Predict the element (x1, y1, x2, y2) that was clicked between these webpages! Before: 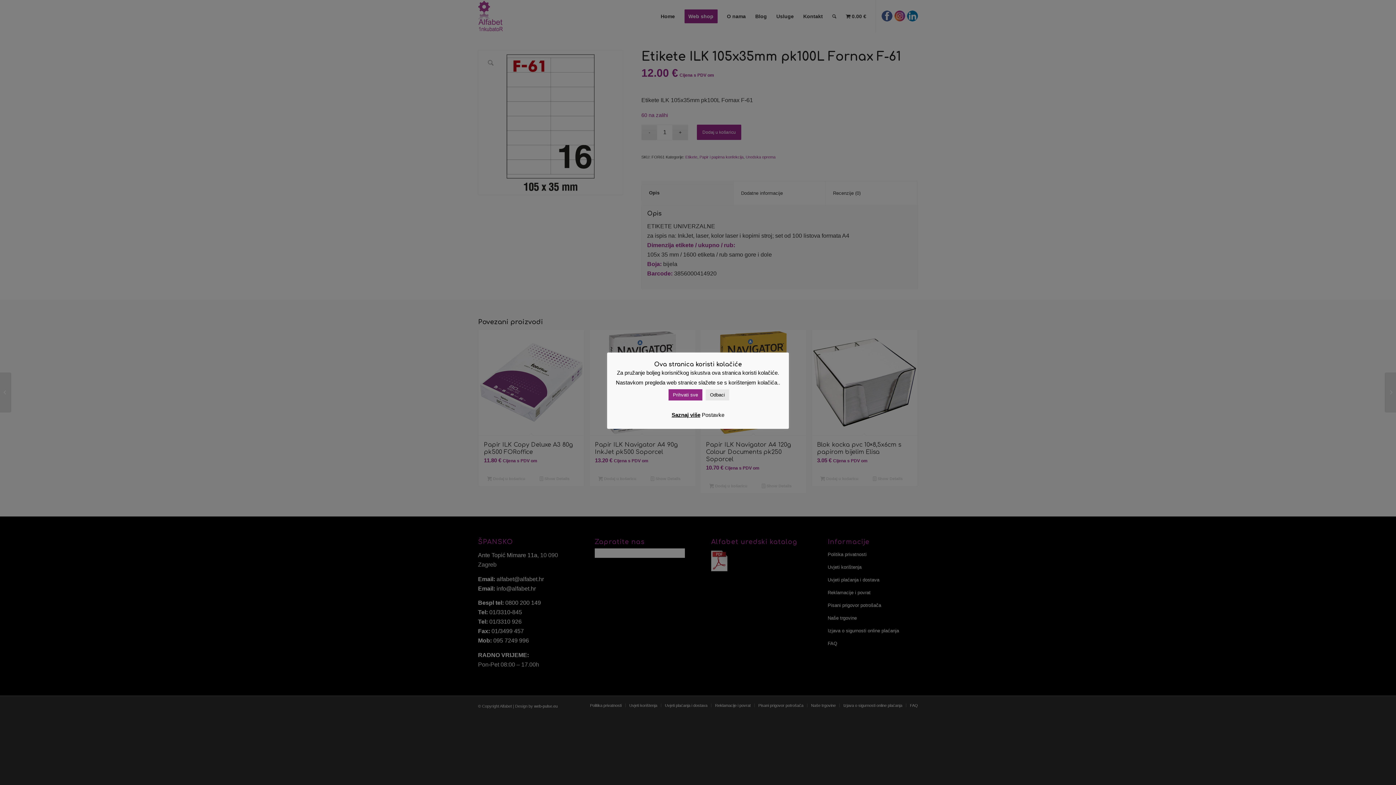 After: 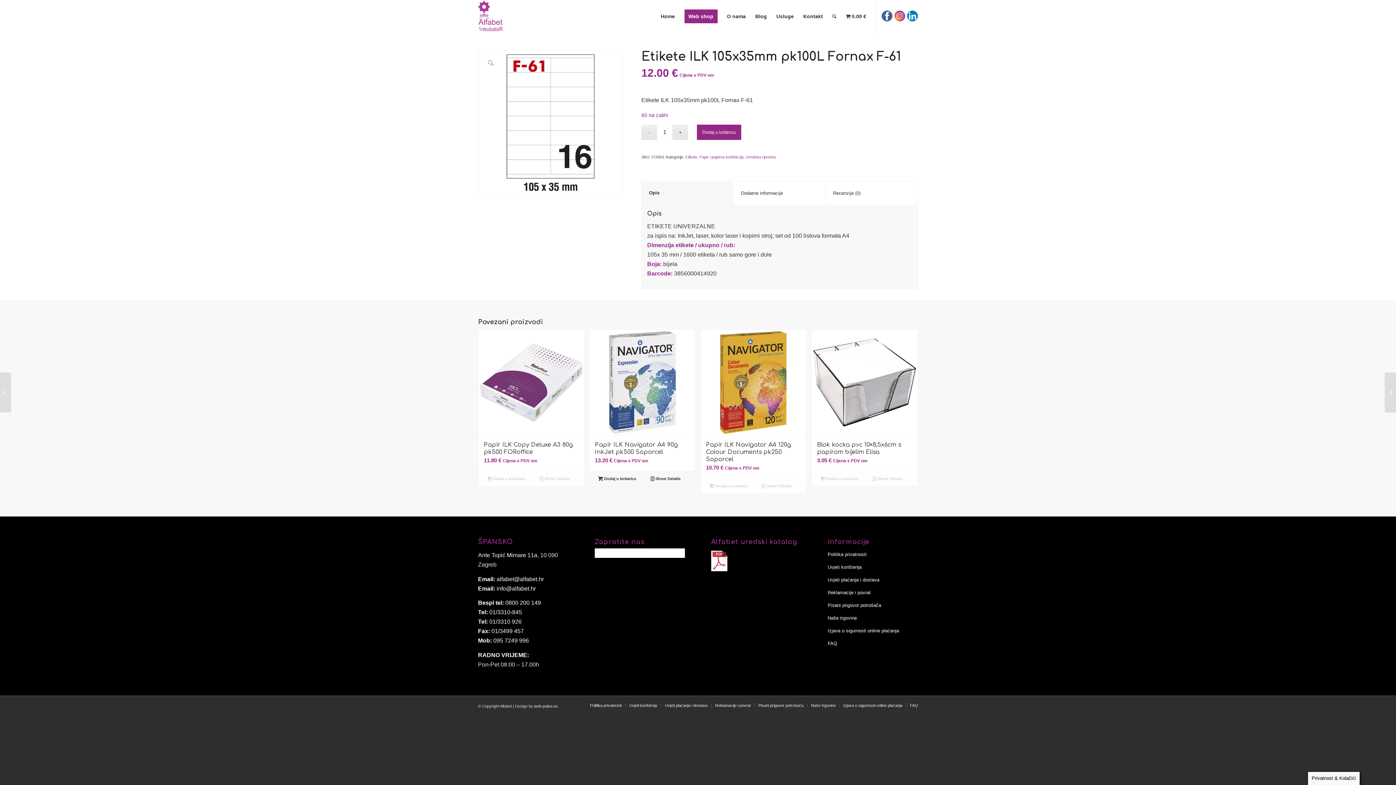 Action: bbox: (668, 389, 702, 400) label: Prihvati sve